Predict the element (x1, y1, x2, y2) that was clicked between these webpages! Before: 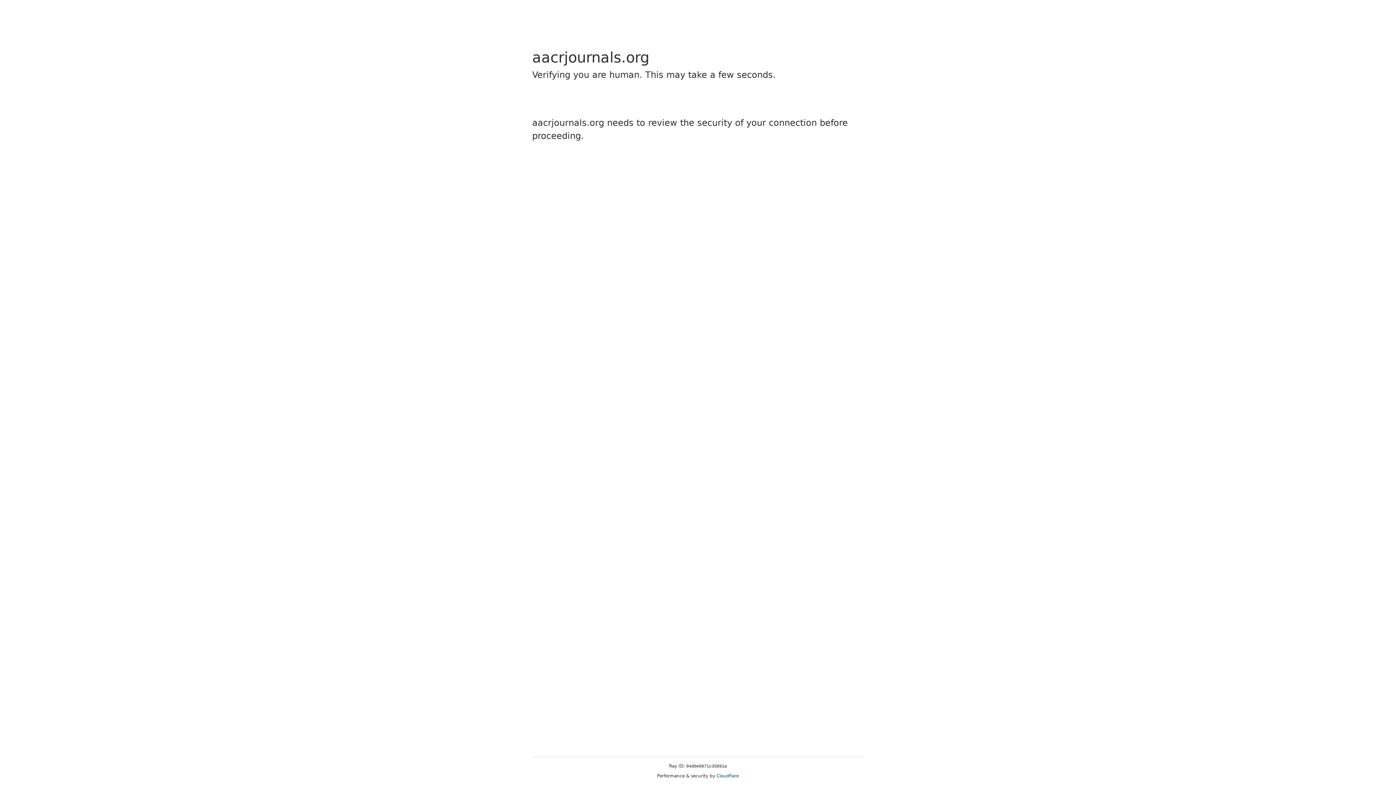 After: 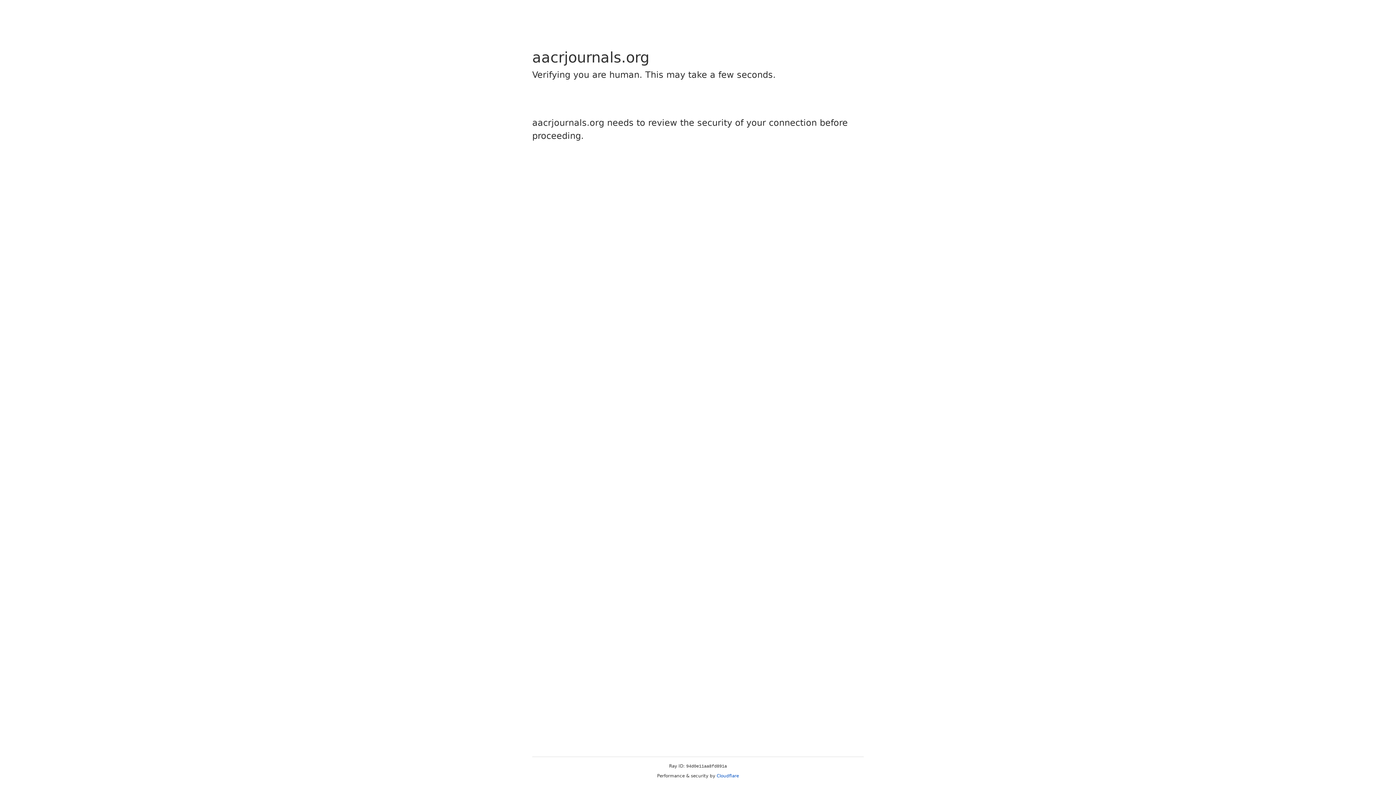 Action: bbox: (716, 773, 739, 778) label: Cloudflare